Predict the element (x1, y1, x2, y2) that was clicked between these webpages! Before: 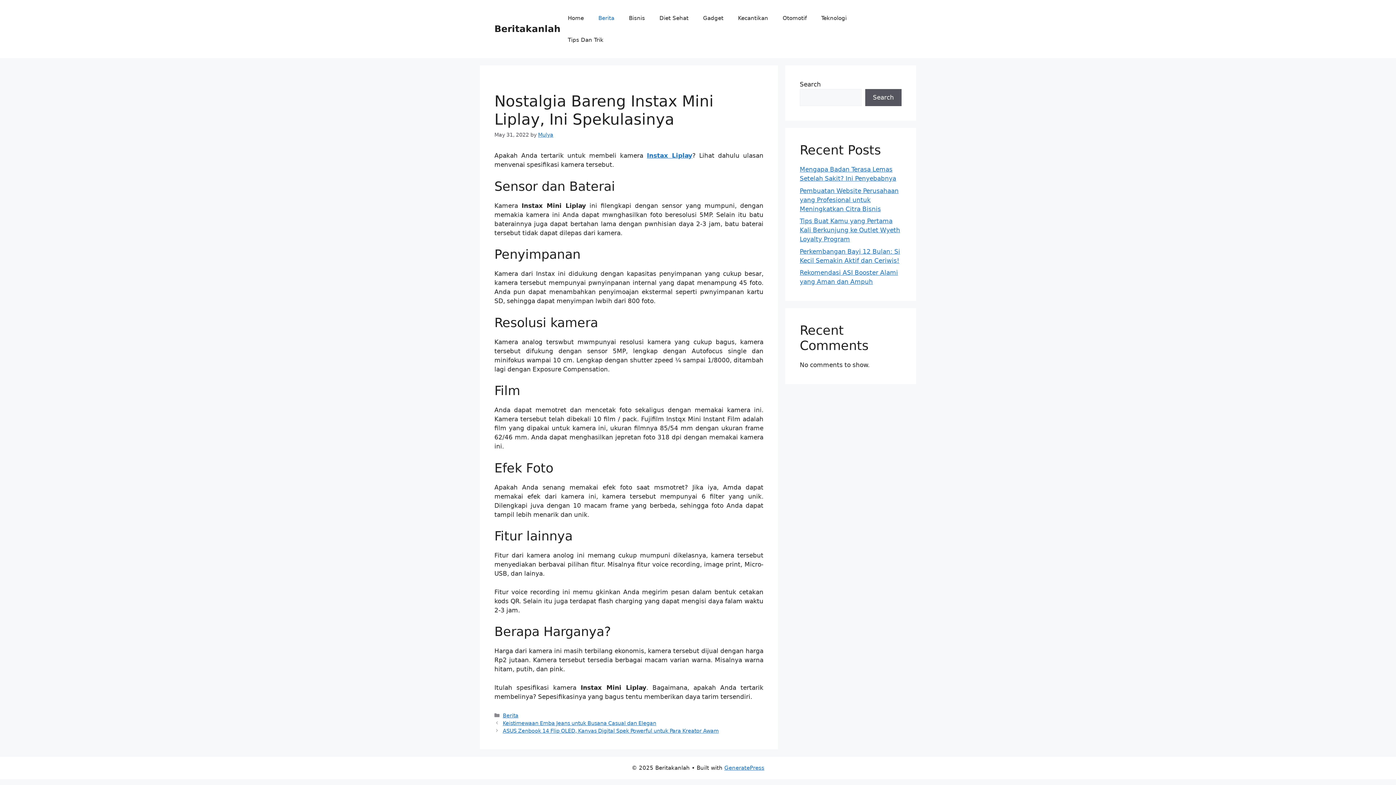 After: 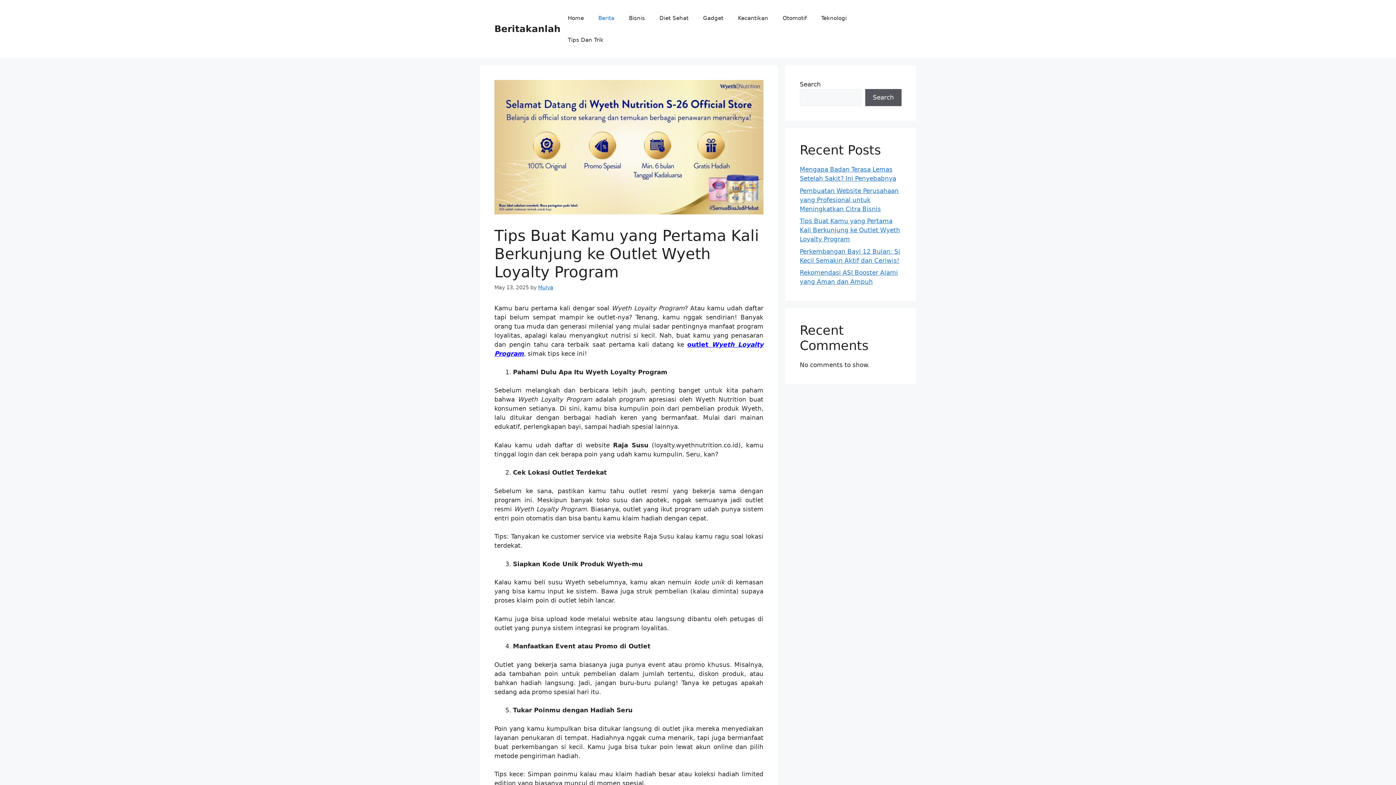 Action: label: Tips Buat Kamu yang Pertama Kali Berkunjung ke Outlet Wyeth Loyalty Program bbox: (800, 217, 900, 242)